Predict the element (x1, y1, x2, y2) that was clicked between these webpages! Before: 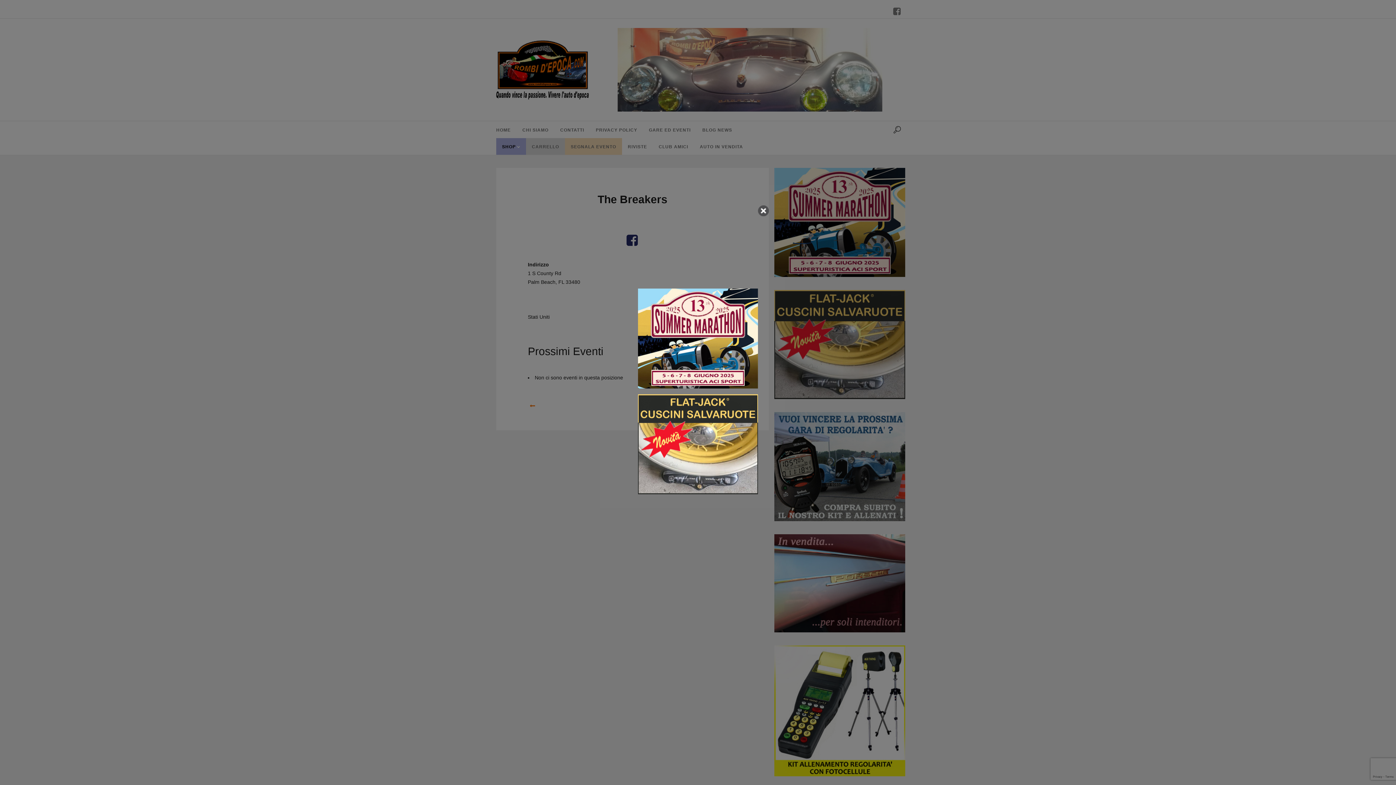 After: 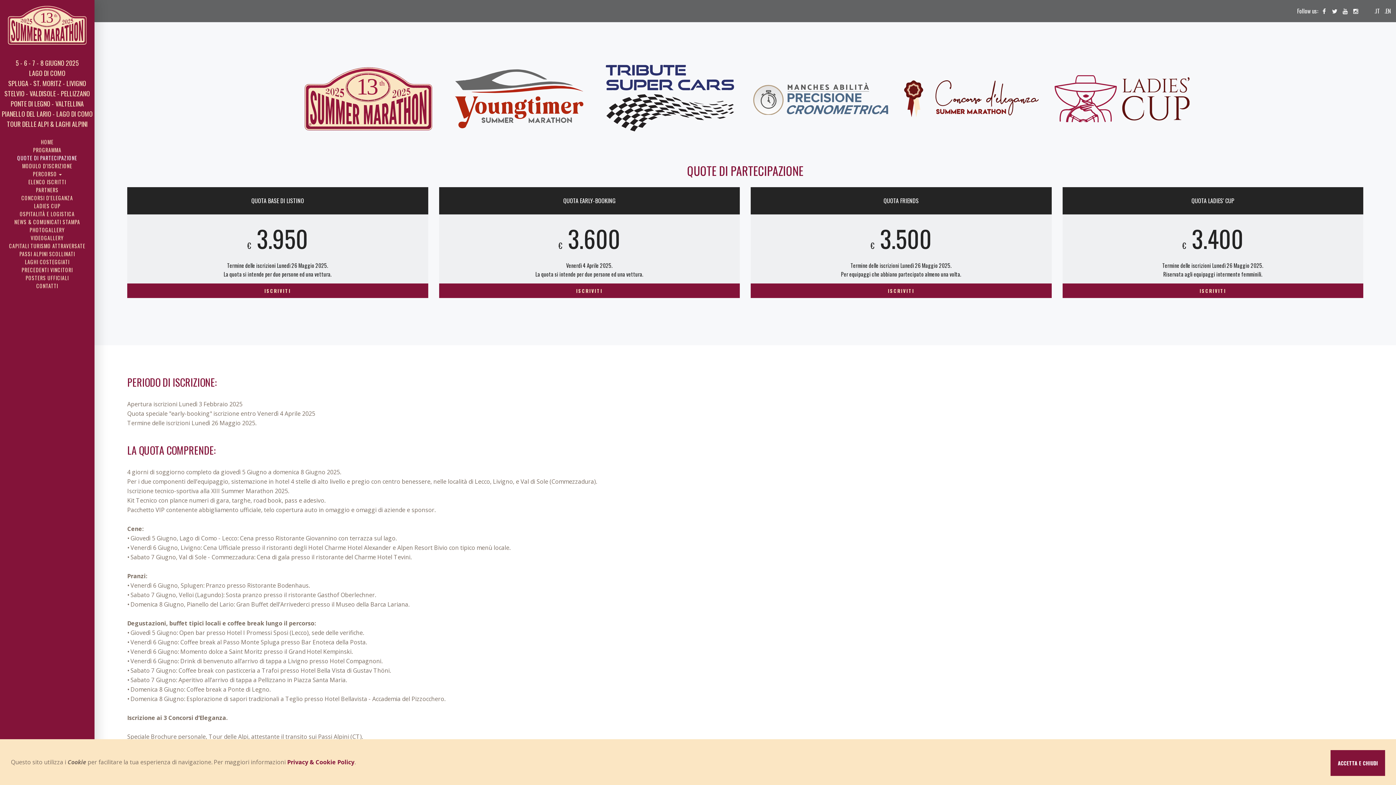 Action: bbox: (638, 286, 758, 390)